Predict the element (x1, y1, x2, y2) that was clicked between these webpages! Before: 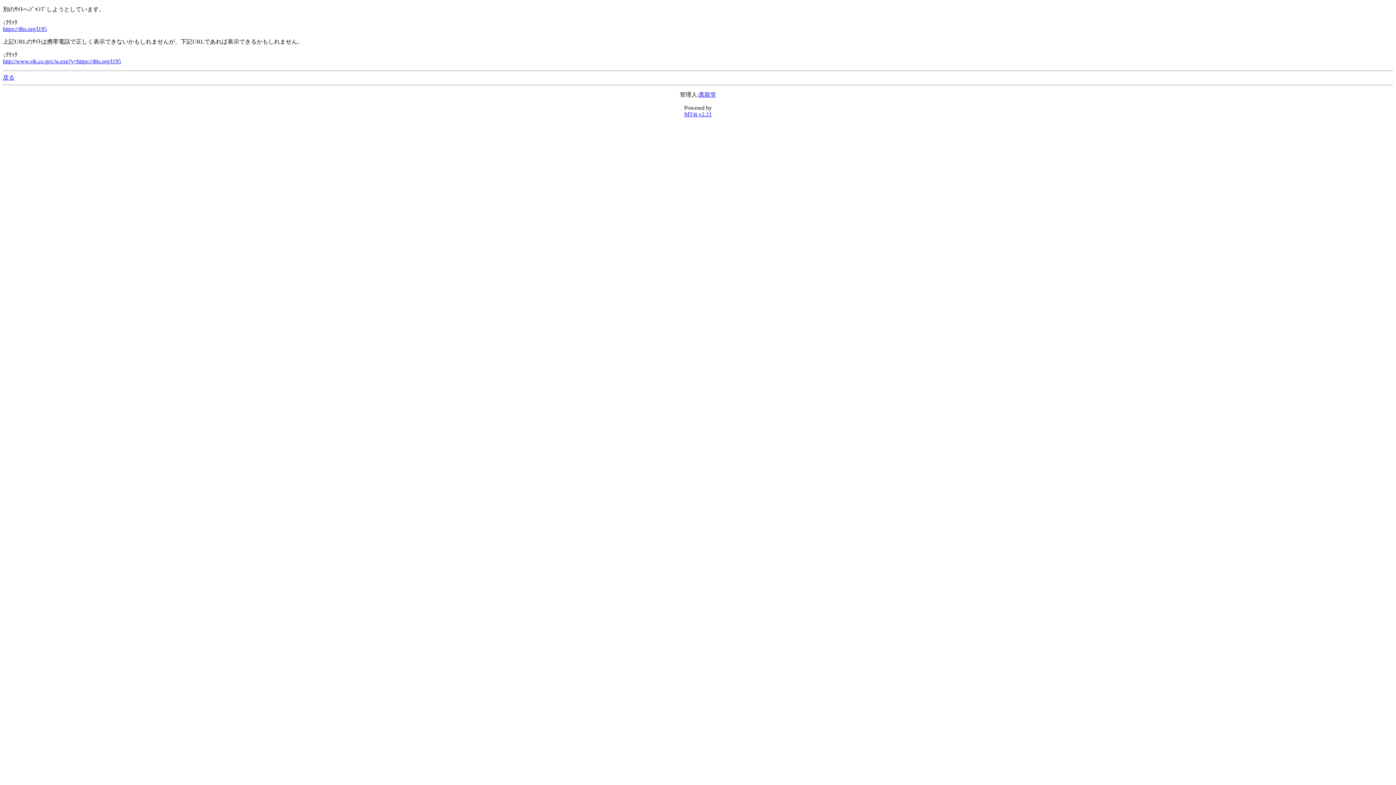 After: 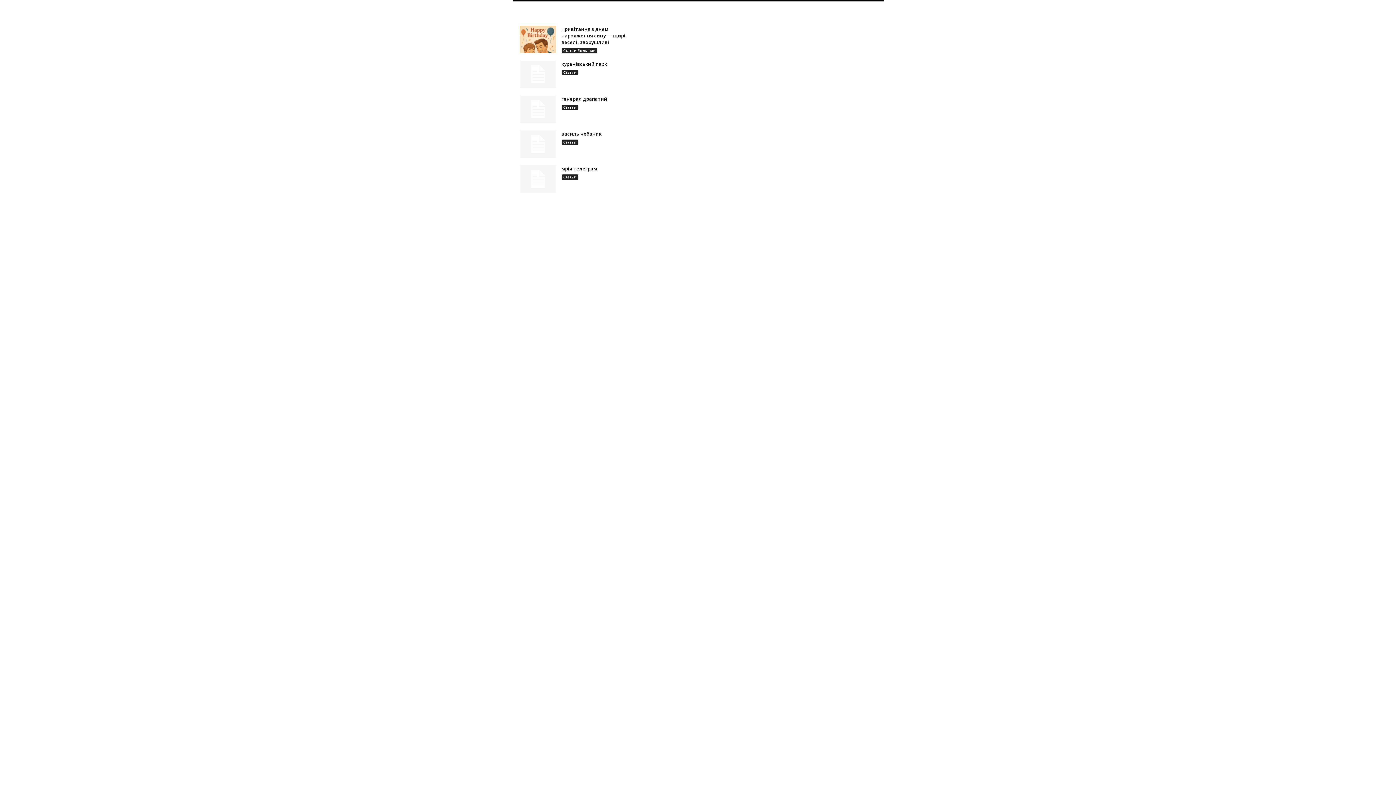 Action: bbox: (2, 25, 46, 32) label: https://4hs.org/l195